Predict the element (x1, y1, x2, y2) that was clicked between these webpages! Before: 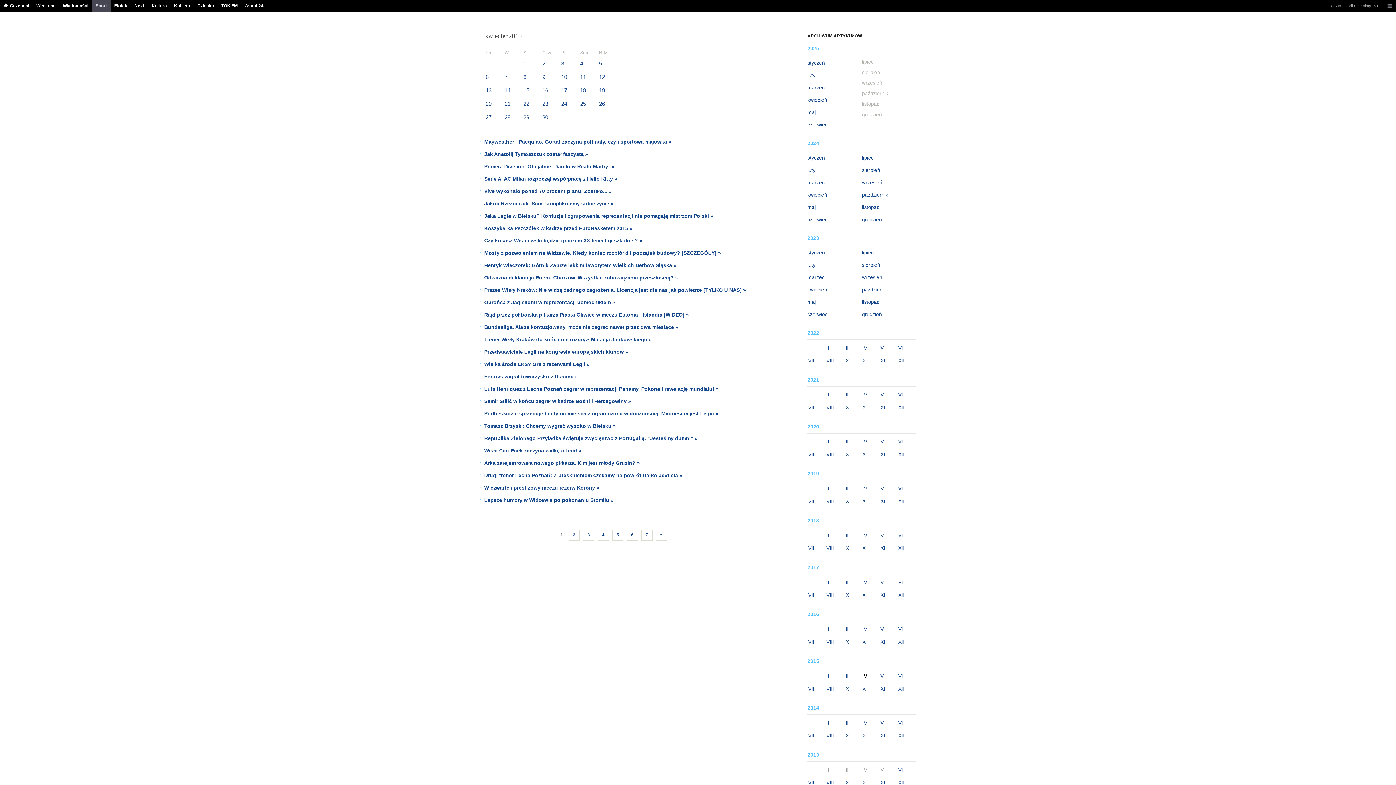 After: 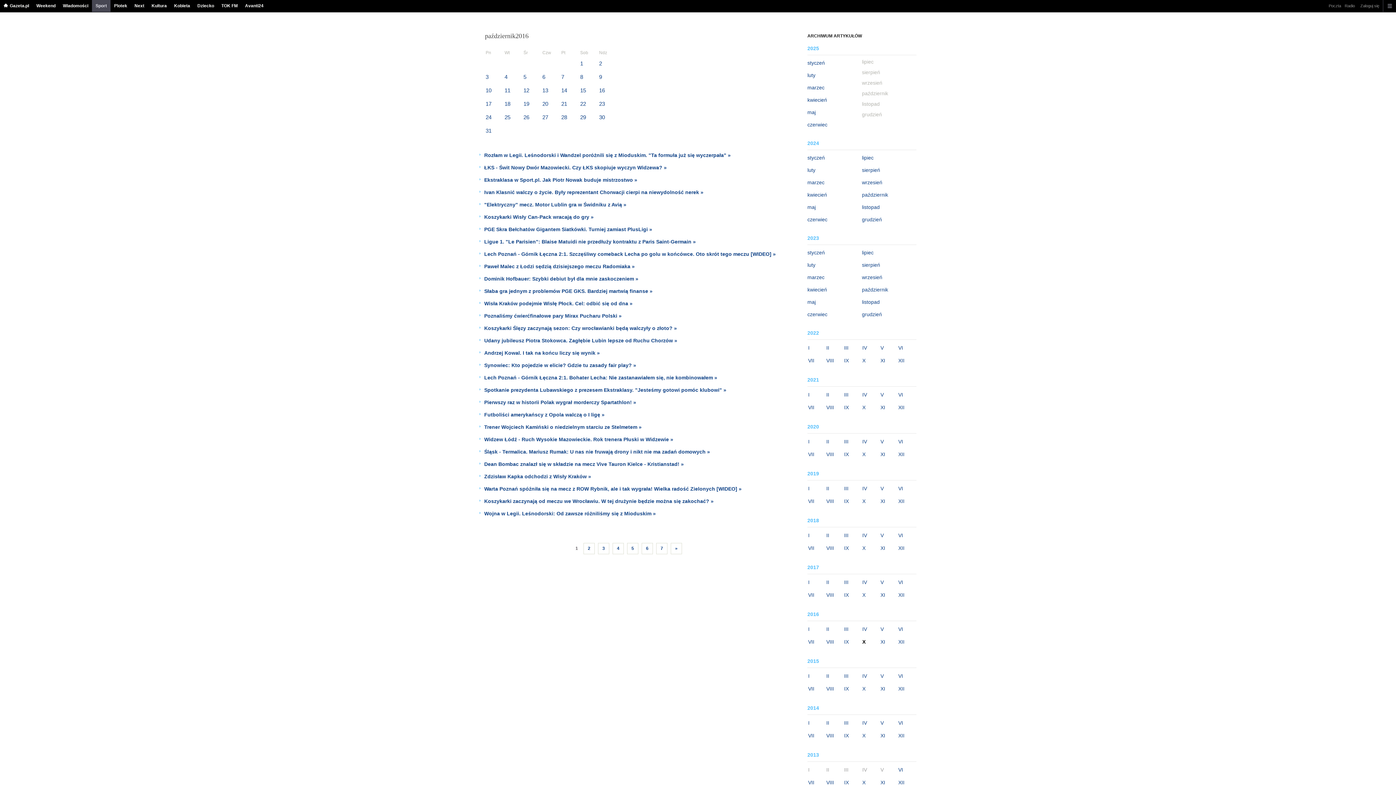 Action: label: X bbox: (862, 638, 876, 646)